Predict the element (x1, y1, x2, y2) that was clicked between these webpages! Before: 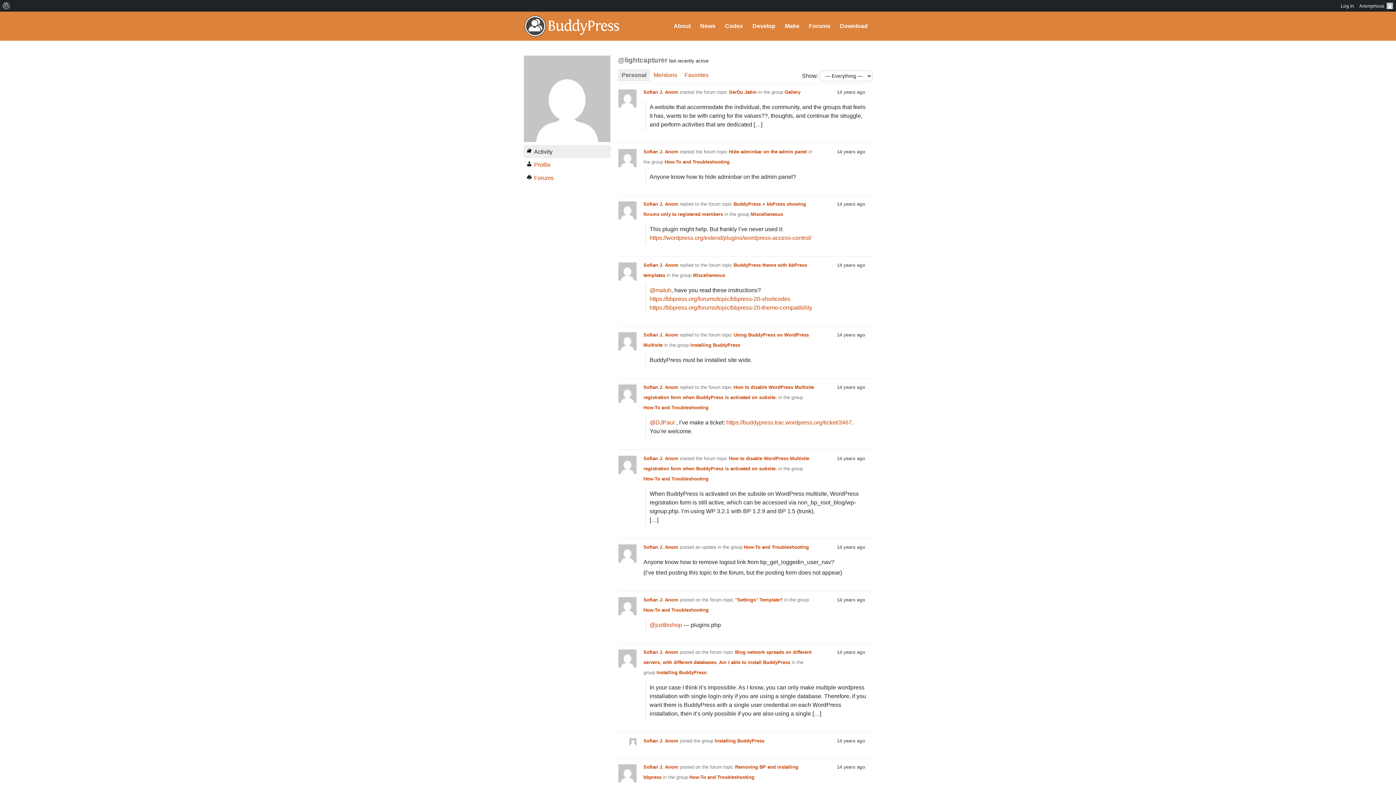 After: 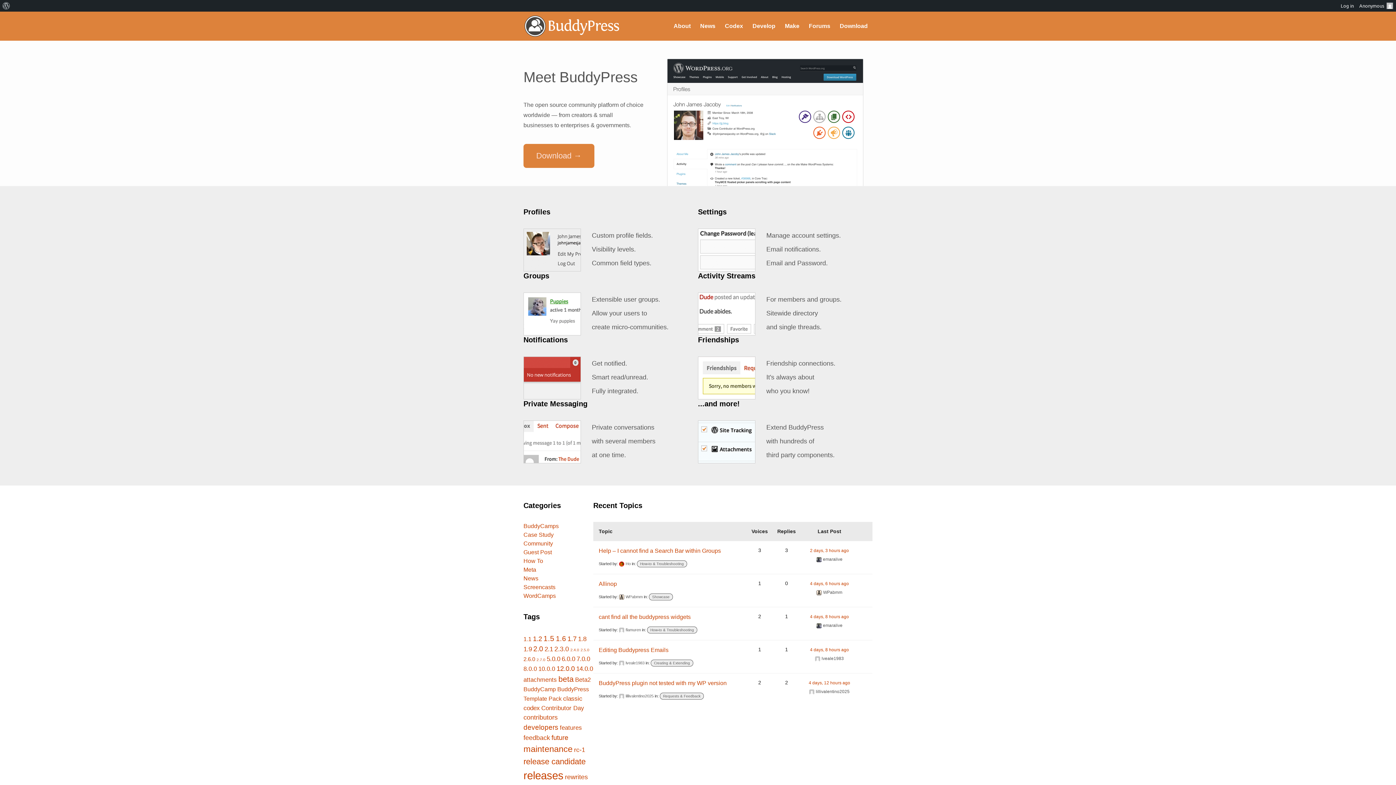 Action: bbox: (523, 11, 621, 40) label: BuddyPress.org